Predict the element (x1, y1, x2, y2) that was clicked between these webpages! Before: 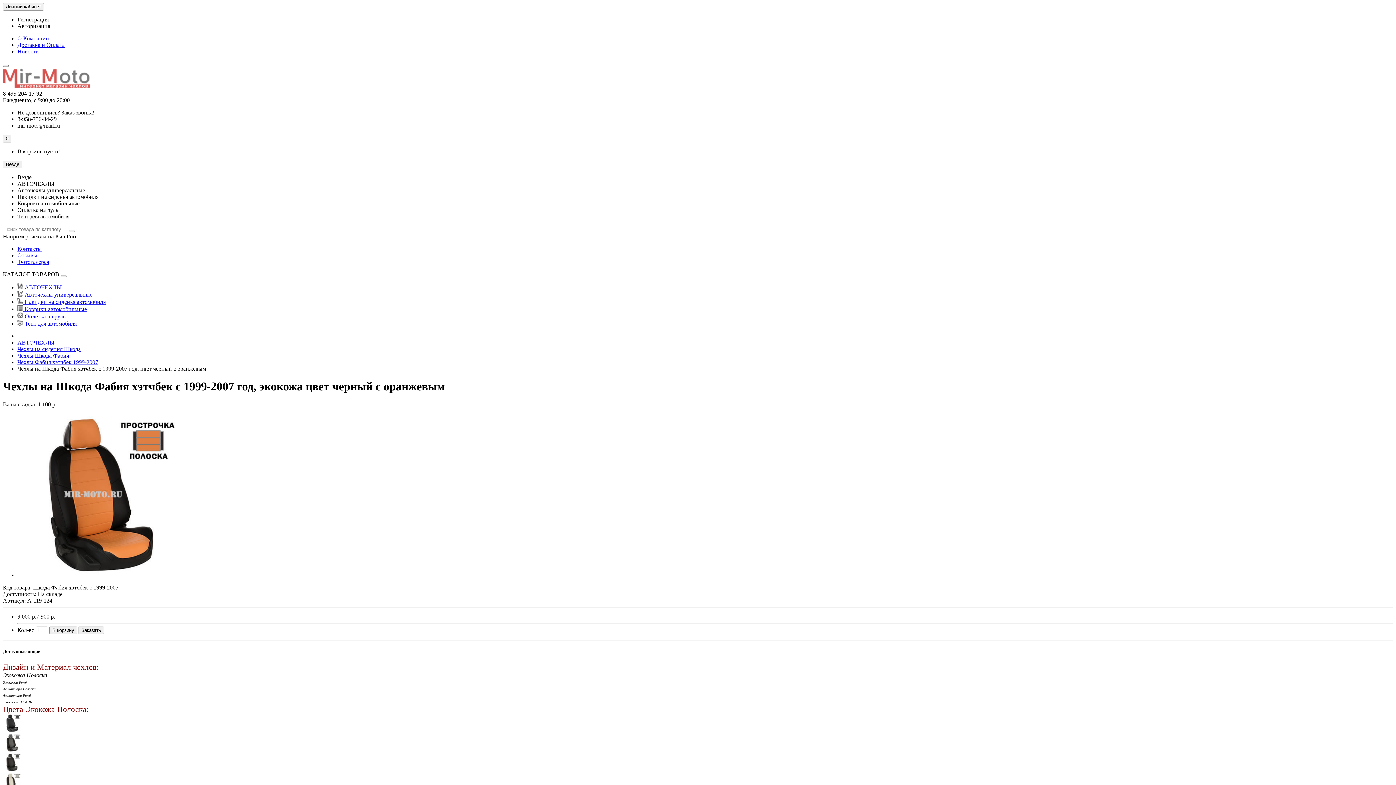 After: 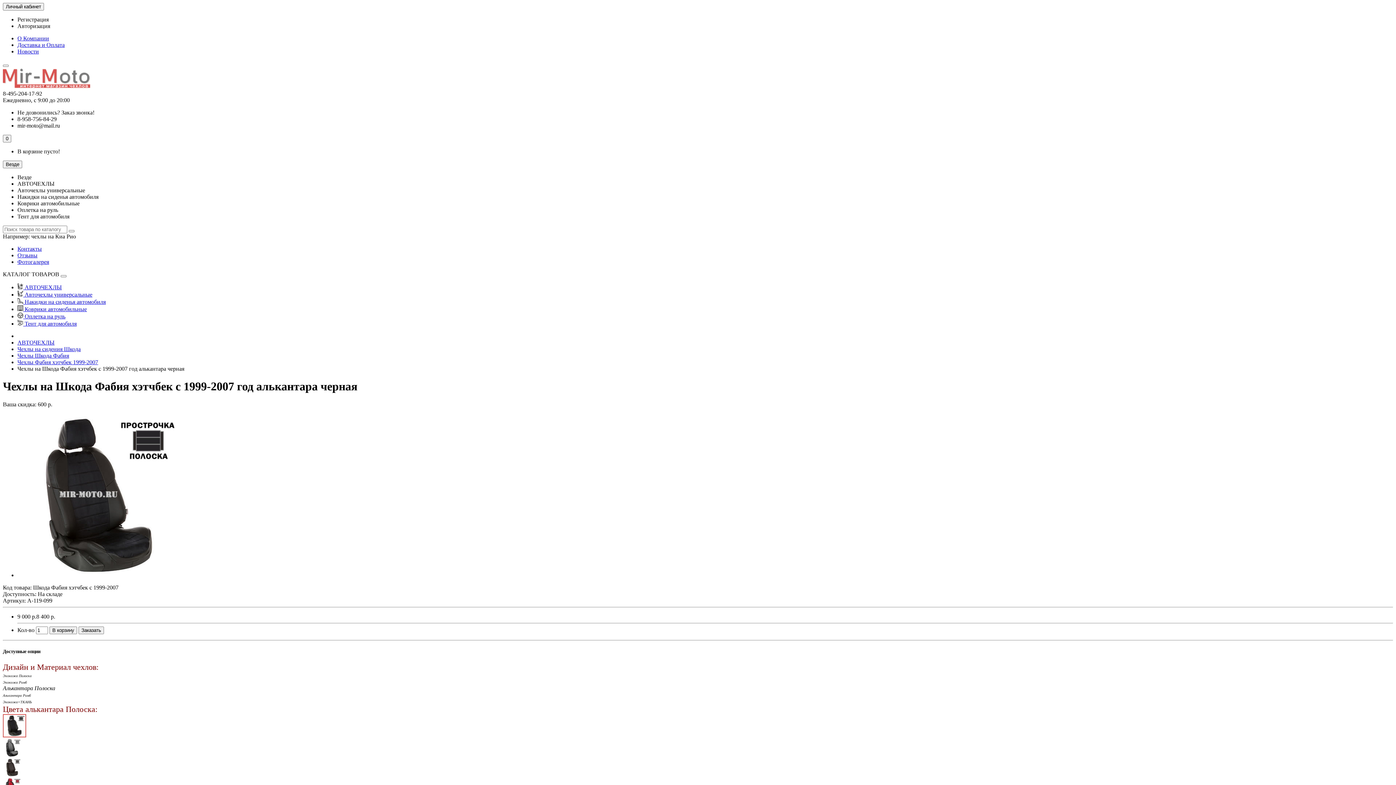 Action: label: Алькантара Полоска bbox: (2, 687, 35, 691)